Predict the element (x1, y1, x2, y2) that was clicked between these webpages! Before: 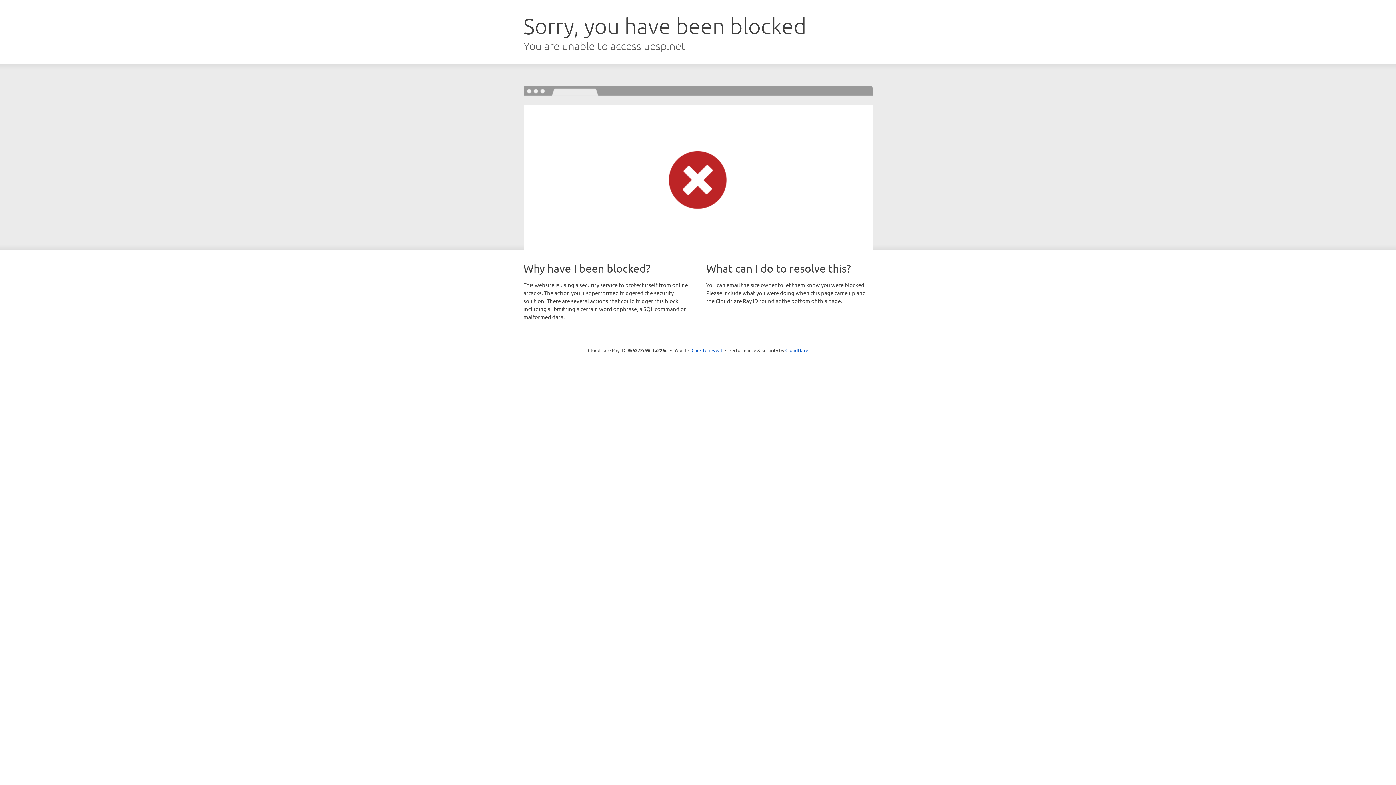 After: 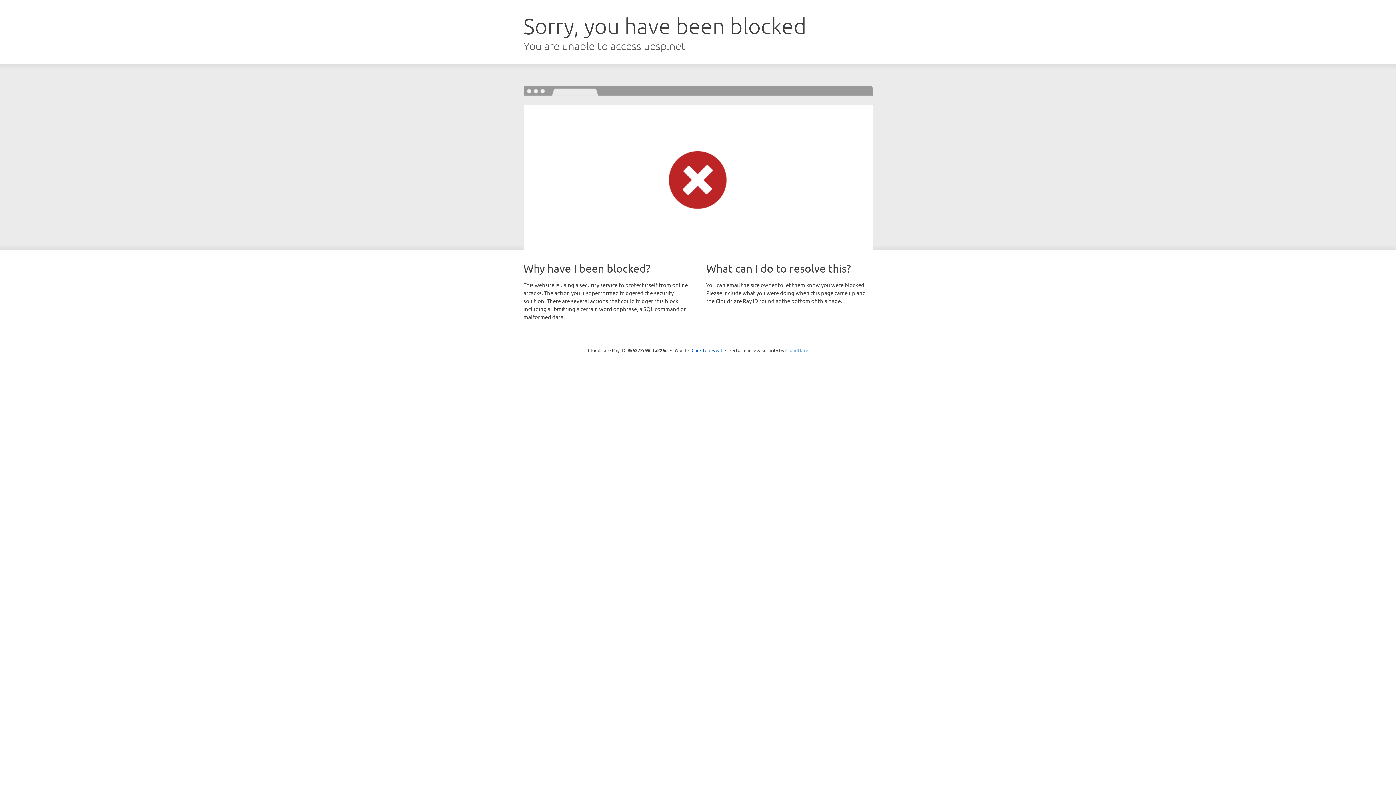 Action: label: Cloudflare bbox: (785, 347, 808, 353)